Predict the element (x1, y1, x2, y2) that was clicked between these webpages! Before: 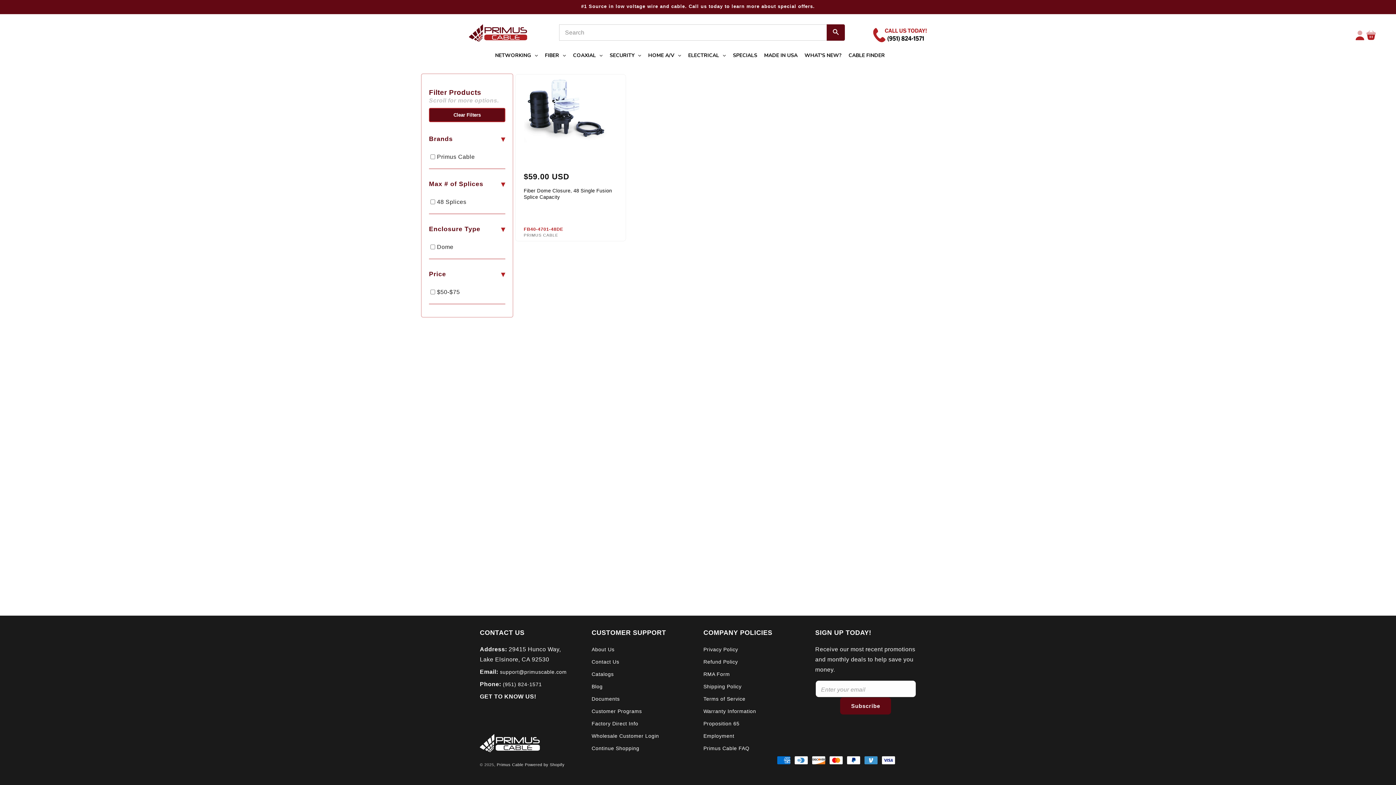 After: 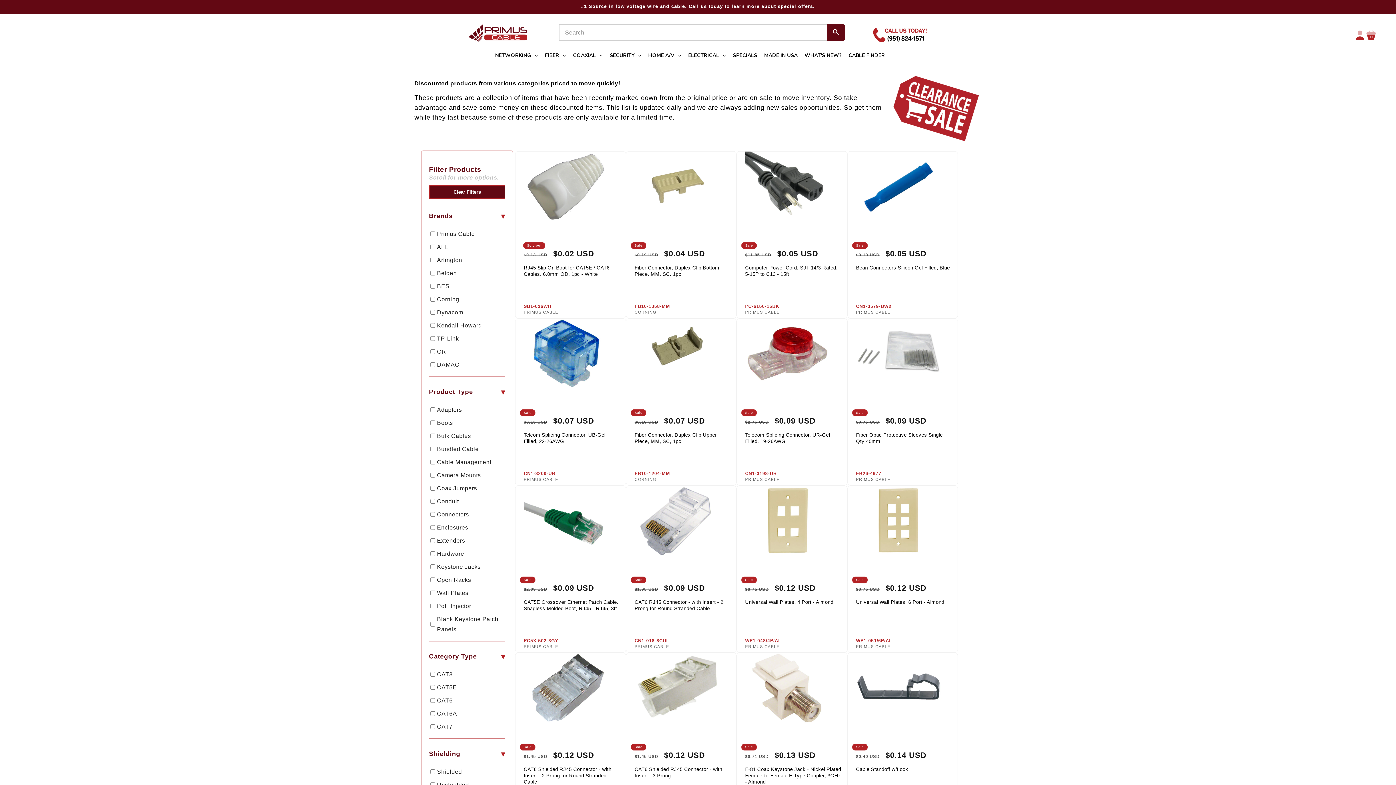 Action: bbox: (729, 44, 760, 66) label: SPECIALS